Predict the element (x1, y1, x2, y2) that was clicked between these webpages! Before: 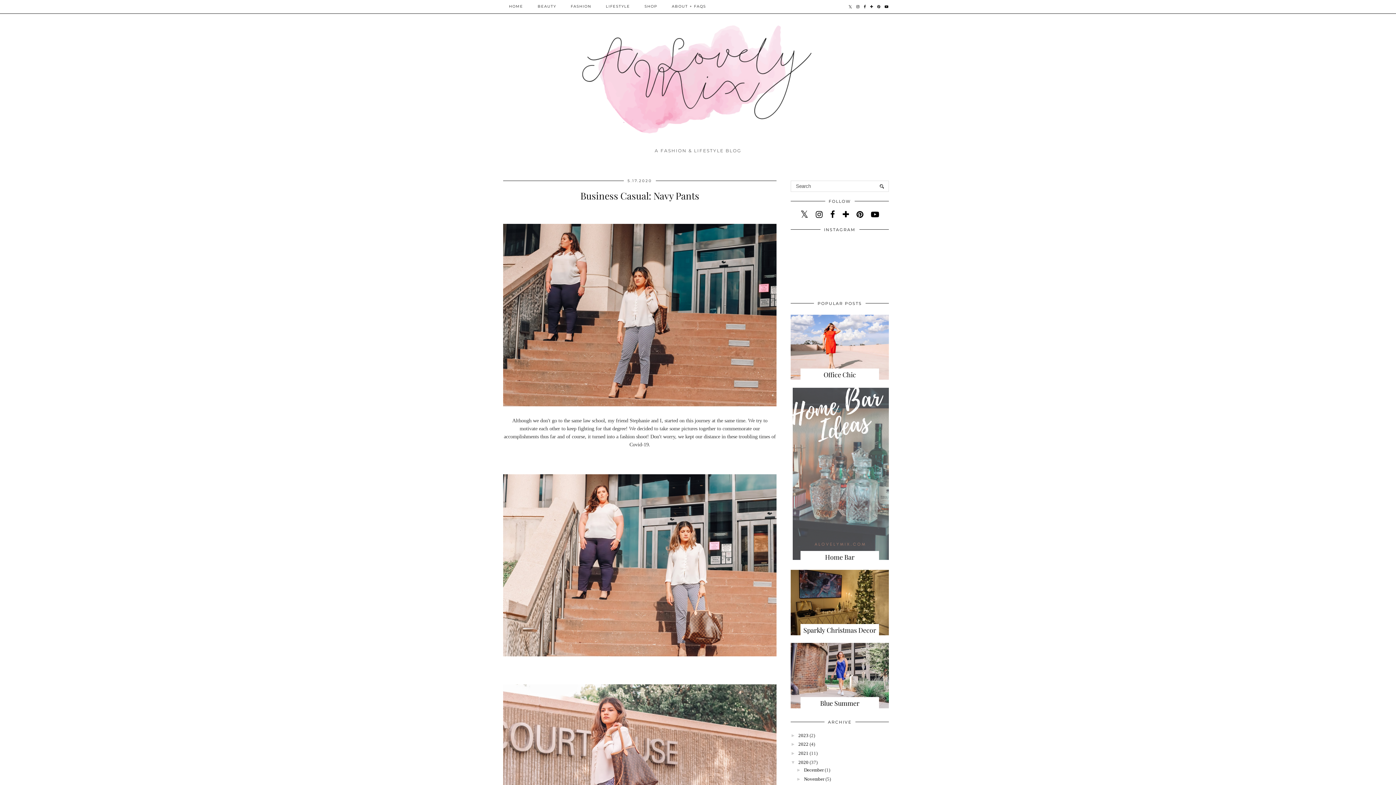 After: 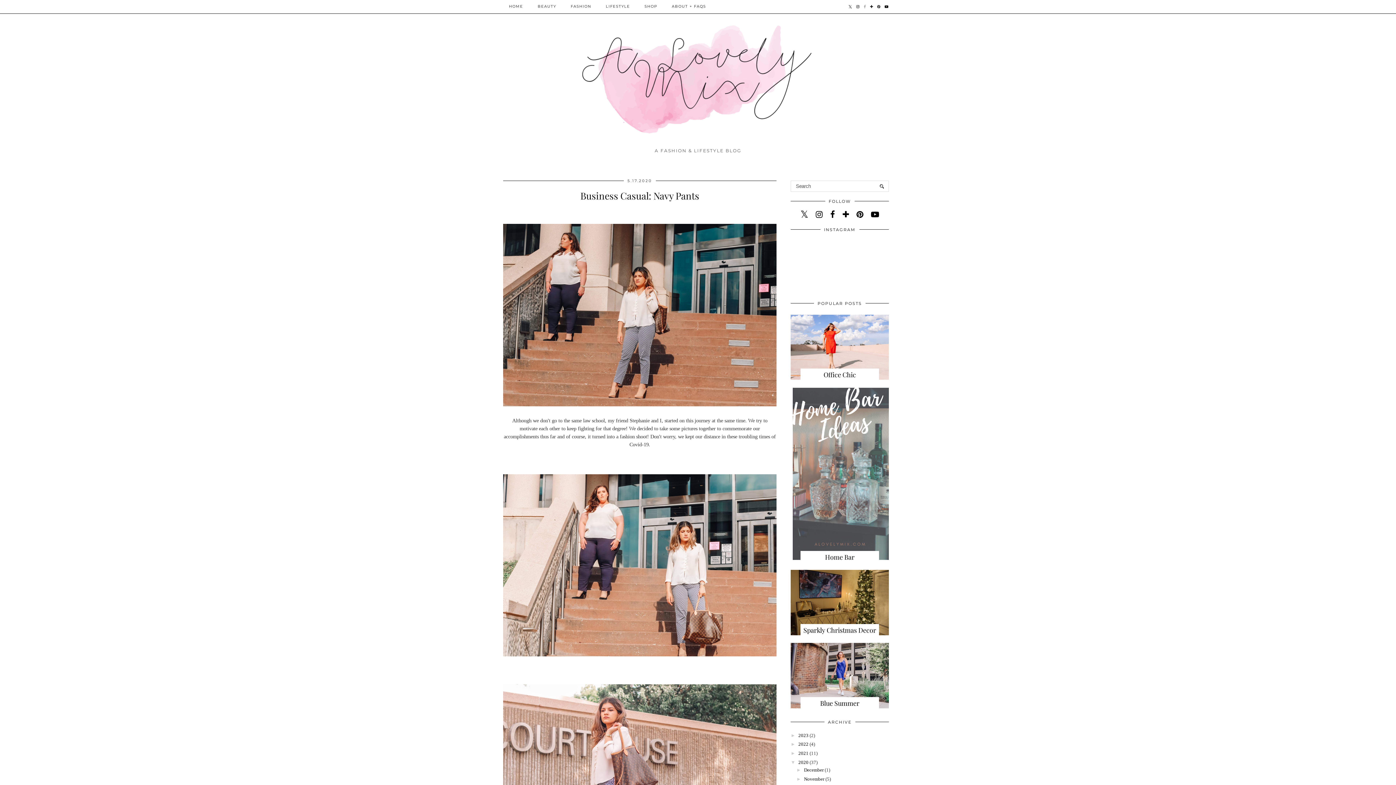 Action: bbox: (862, 0, 868, 13)